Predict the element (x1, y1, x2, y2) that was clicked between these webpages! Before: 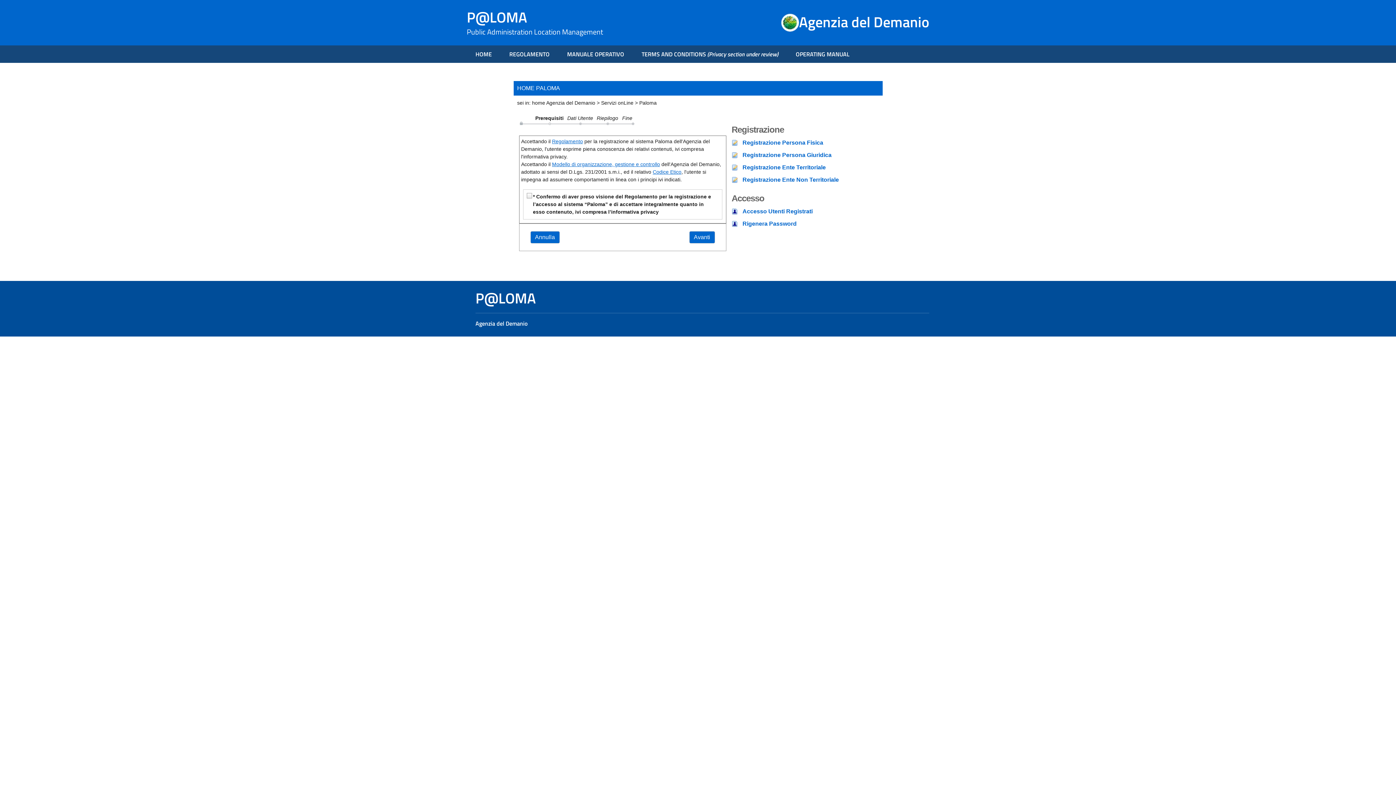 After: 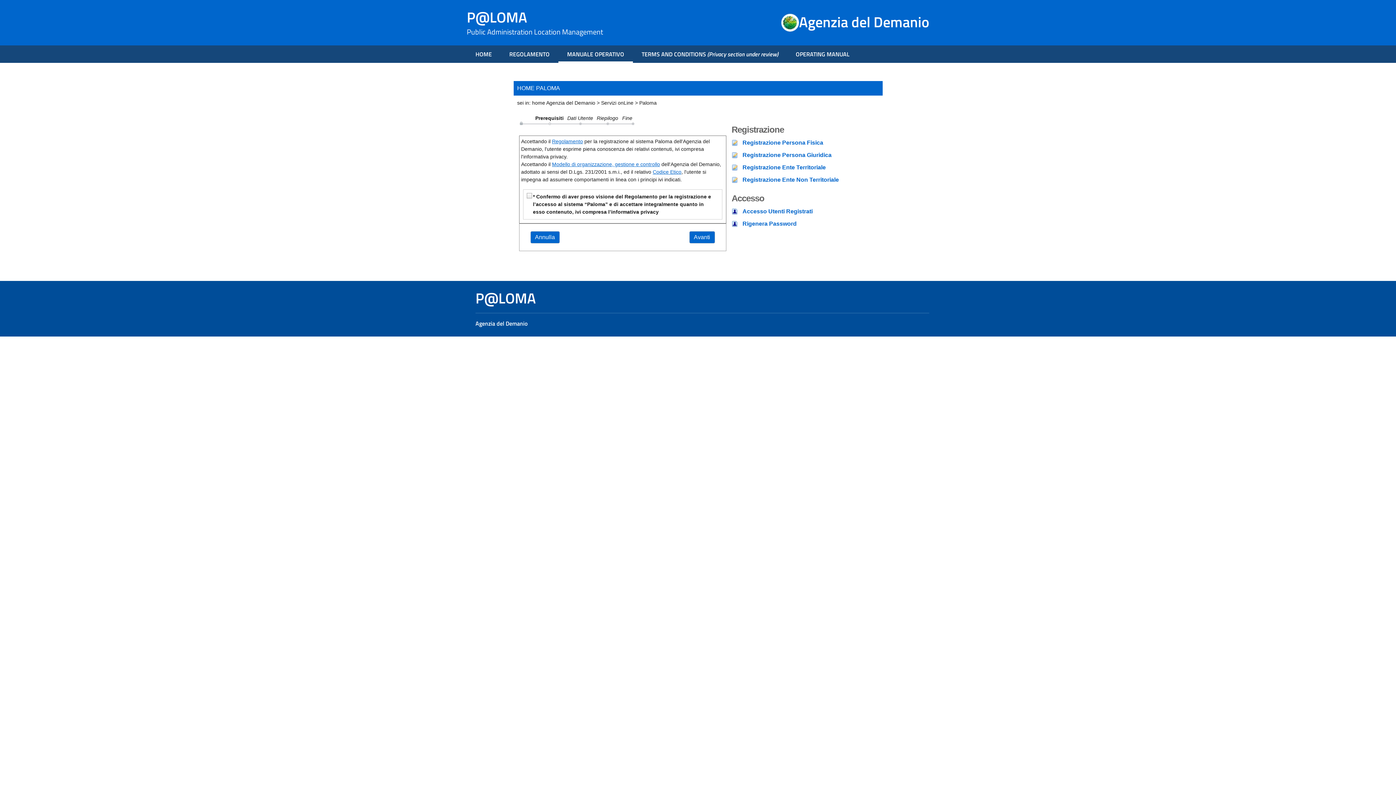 Action: label: MANUALE OPERATIVO bbox: (558, 45, 633, 62)